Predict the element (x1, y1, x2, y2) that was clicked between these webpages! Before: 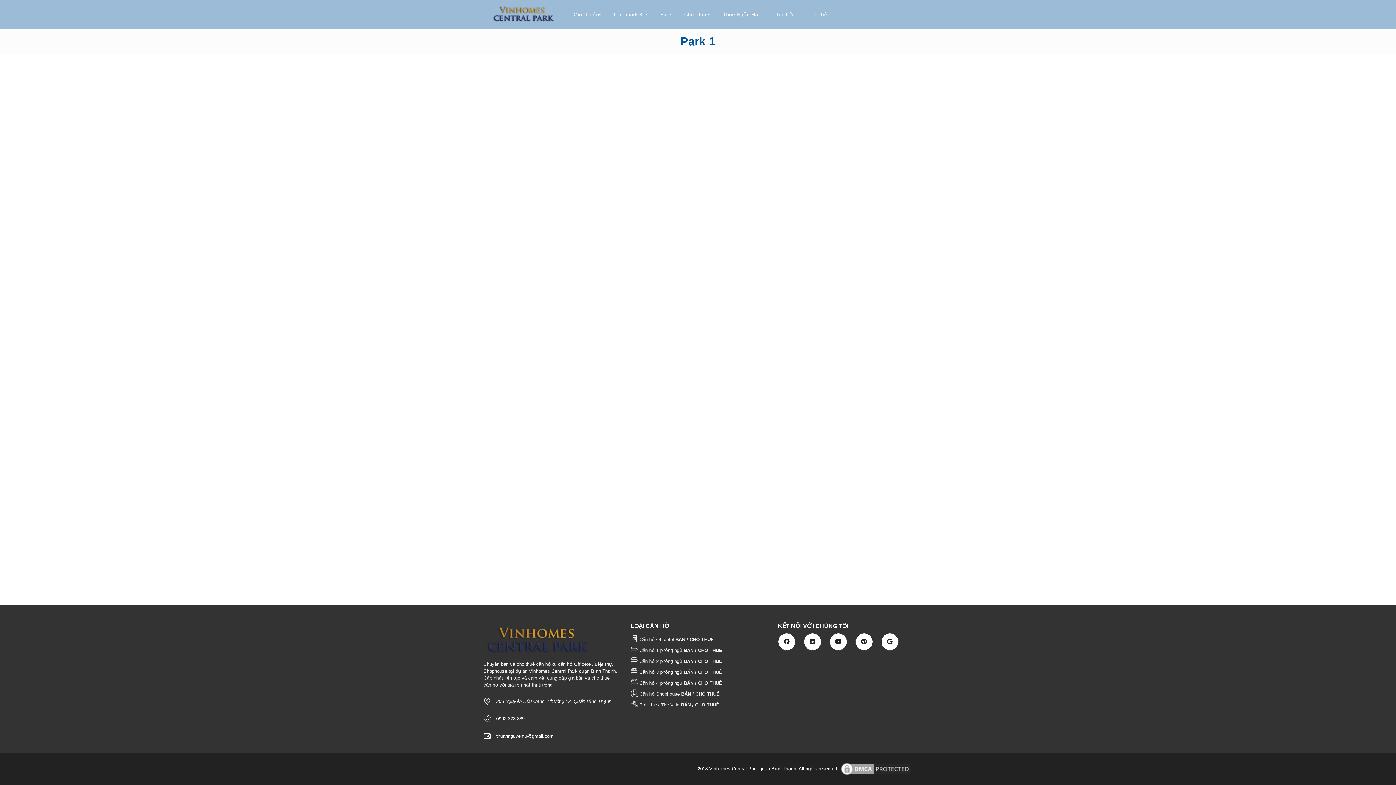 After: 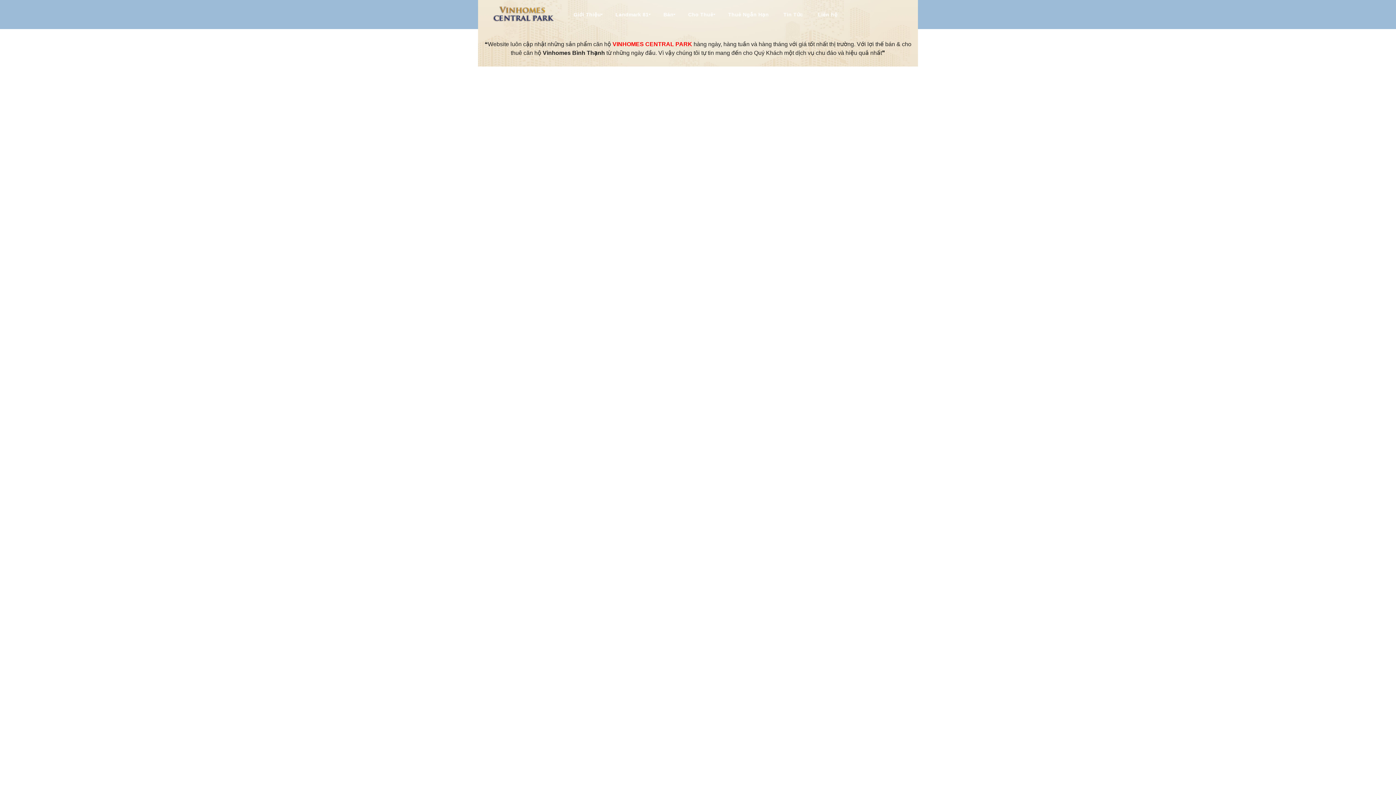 Action: bbox: (490, 0, 556, 29)